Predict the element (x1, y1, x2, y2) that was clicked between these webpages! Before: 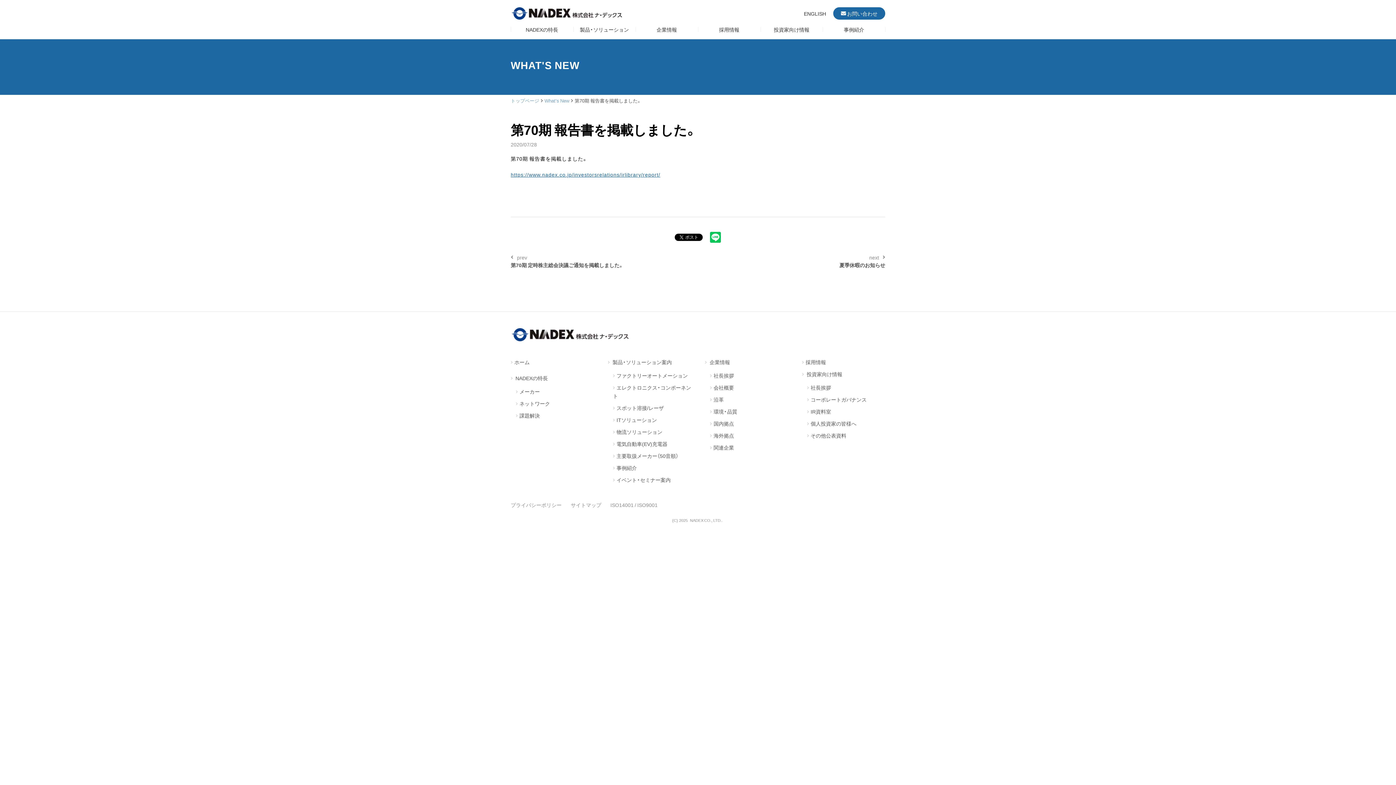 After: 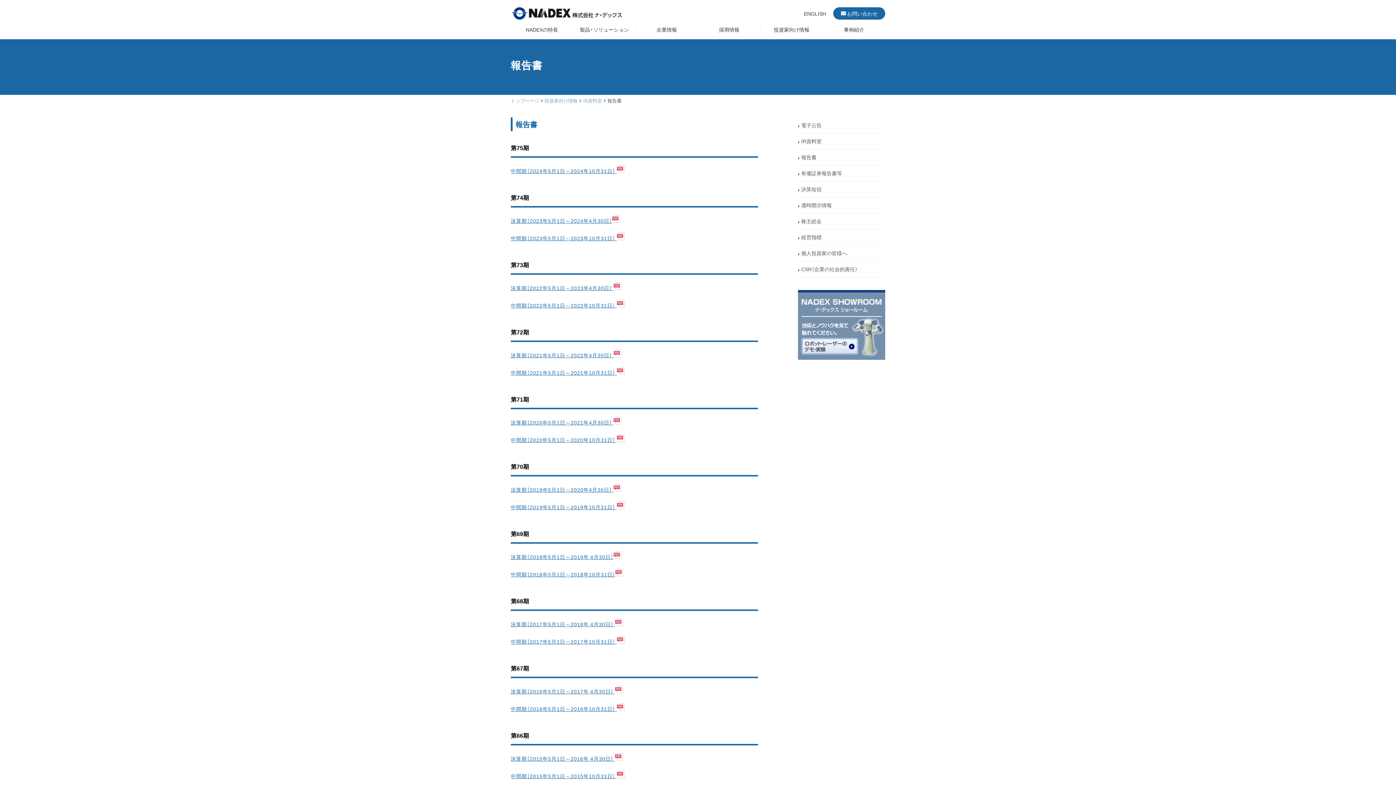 Action: bbox: (510, 170, 660, 178) label: https://www.nadex.co.jp/investorsrelations/irlibrary/report/